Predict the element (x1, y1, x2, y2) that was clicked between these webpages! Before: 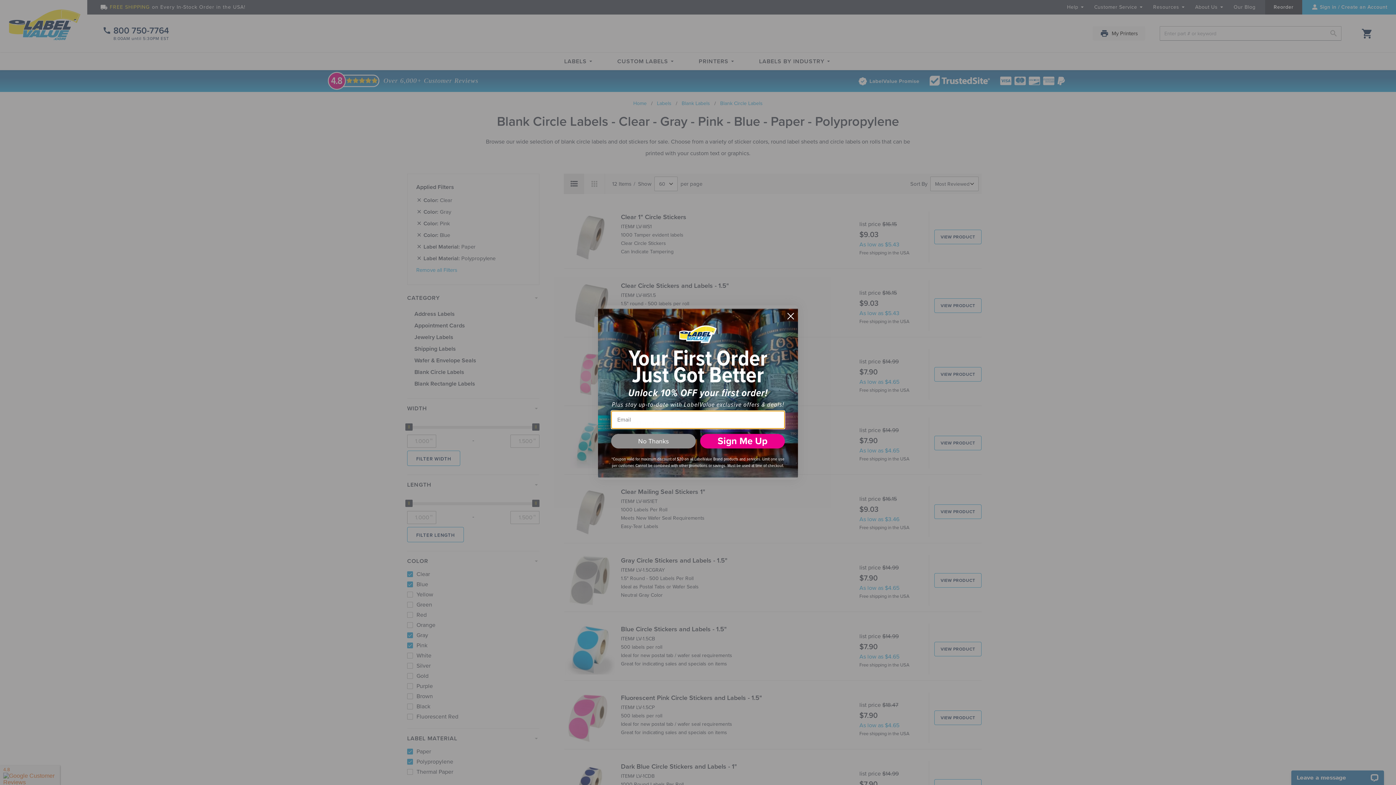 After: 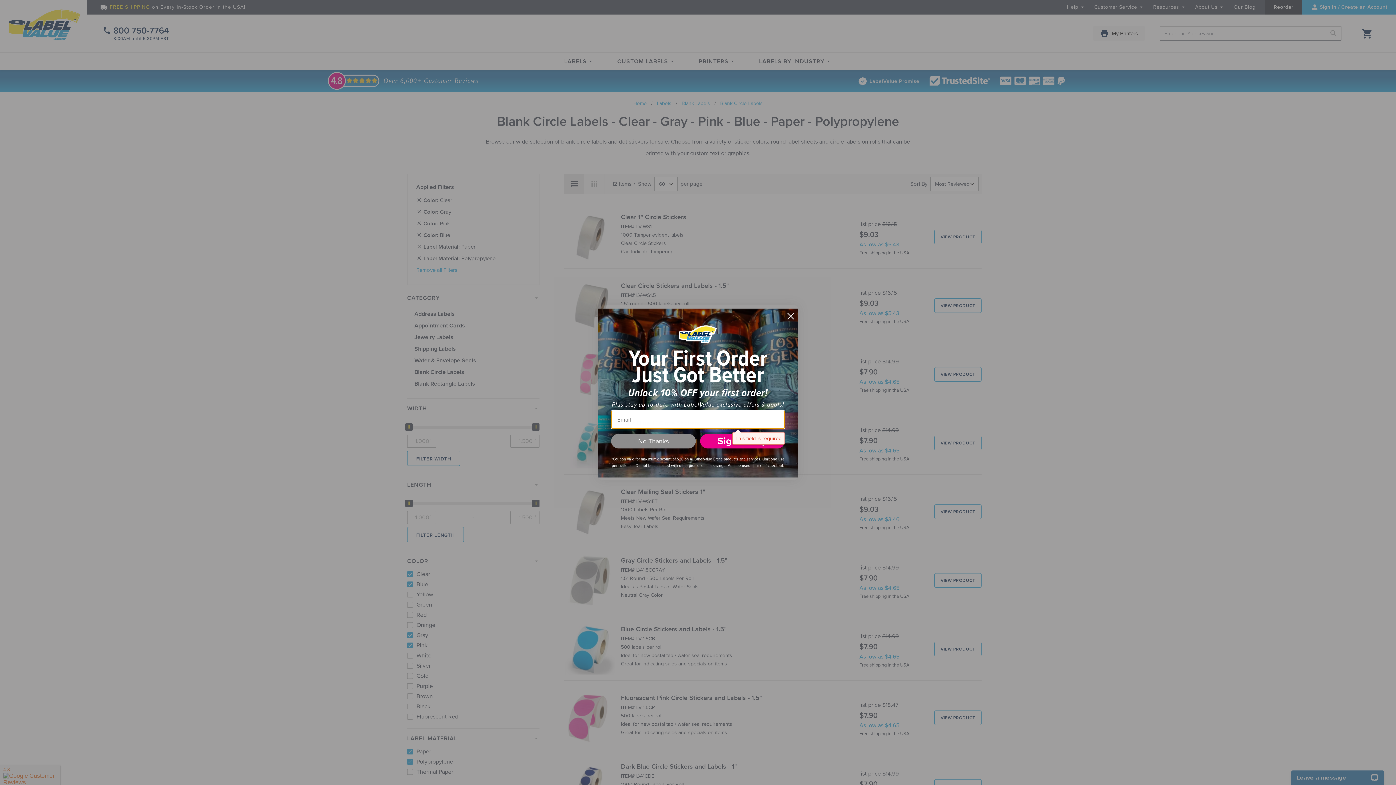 Action: label: Sign Me Up bbox: (700, 434, 785, 448)